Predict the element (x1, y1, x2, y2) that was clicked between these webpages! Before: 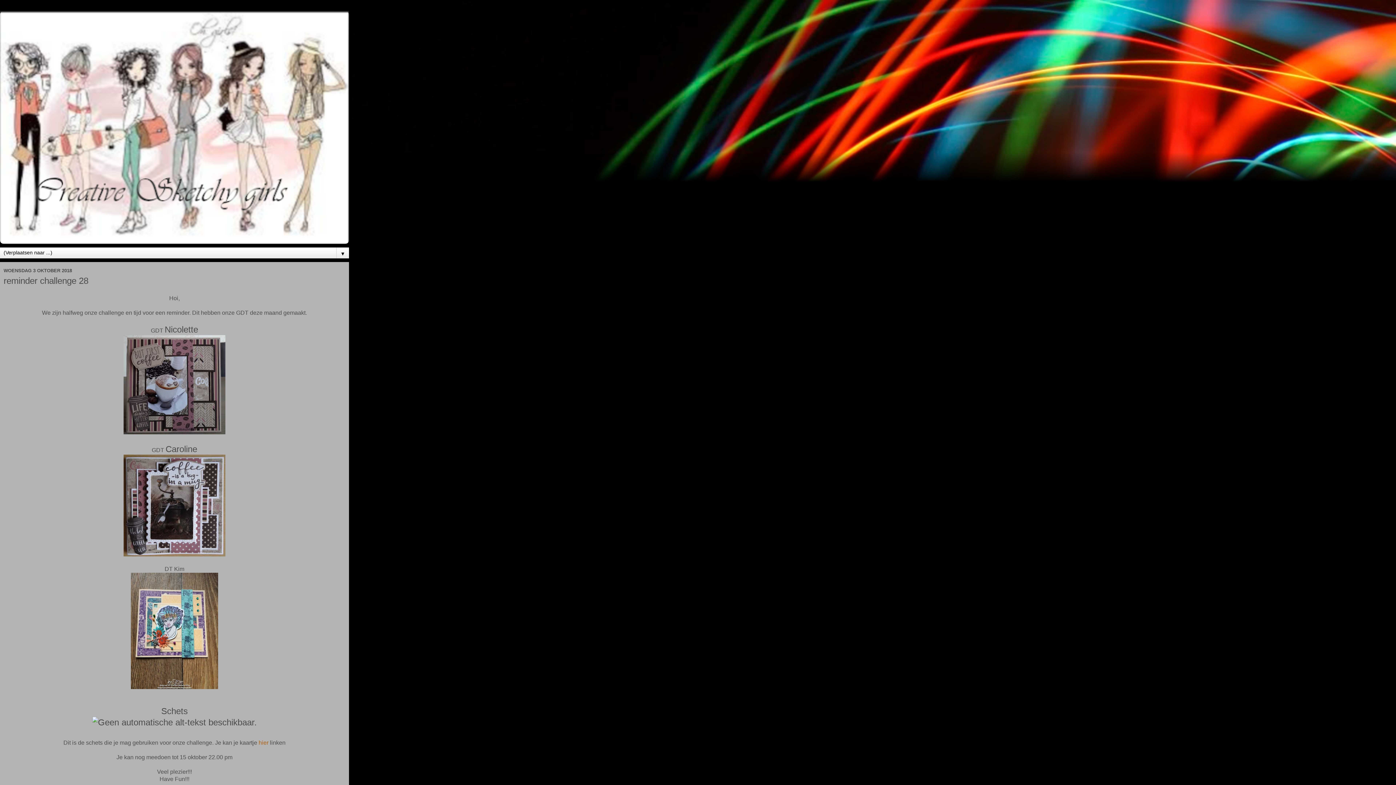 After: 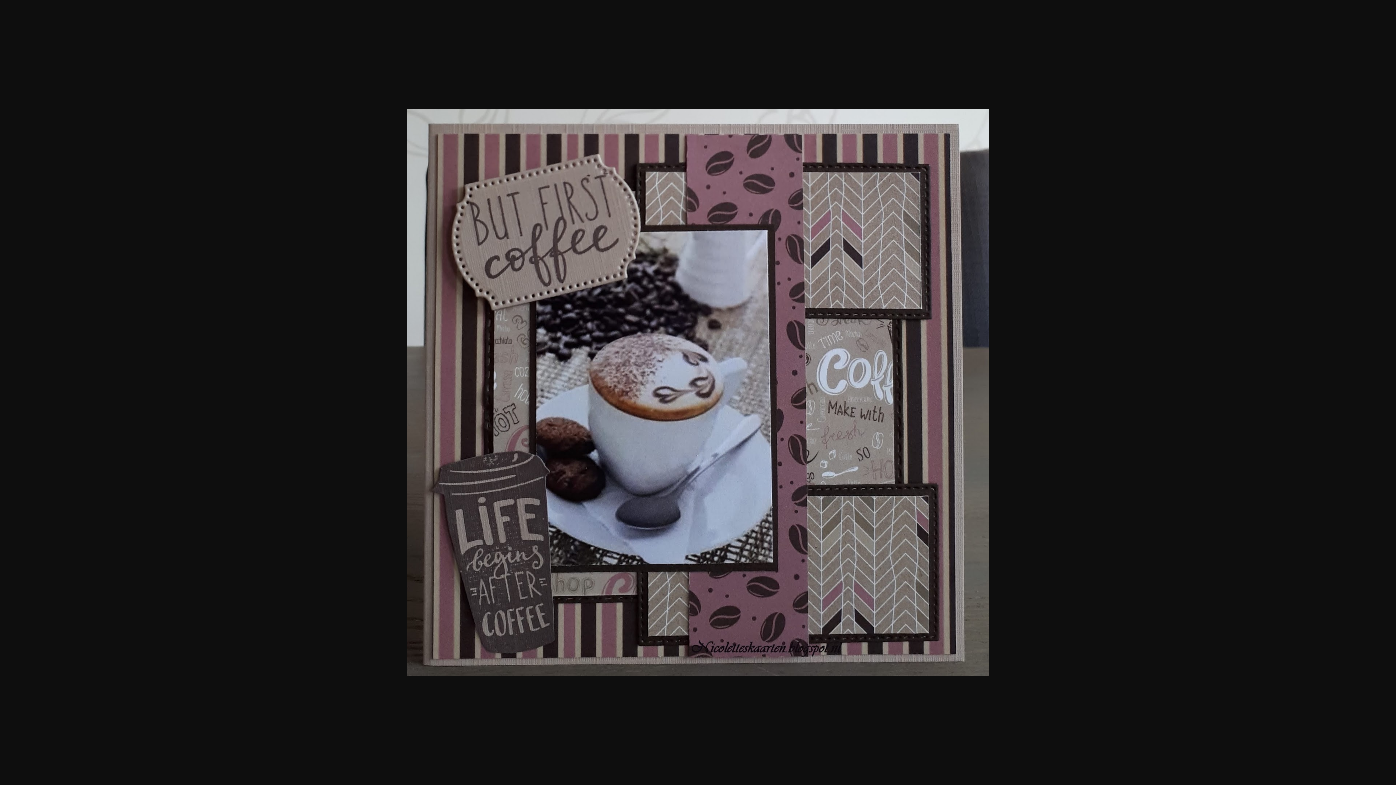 Action: bbox: (123, 429, 225, 435)